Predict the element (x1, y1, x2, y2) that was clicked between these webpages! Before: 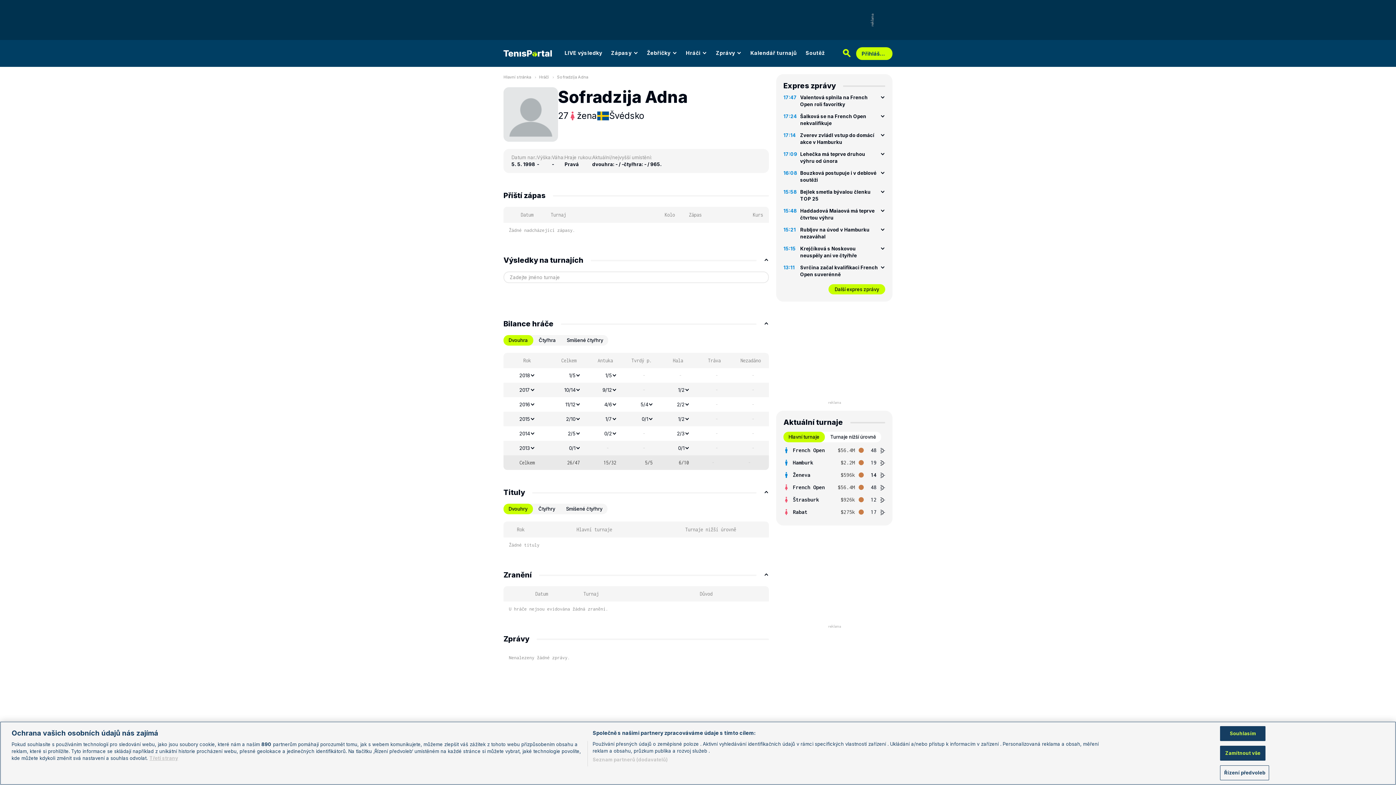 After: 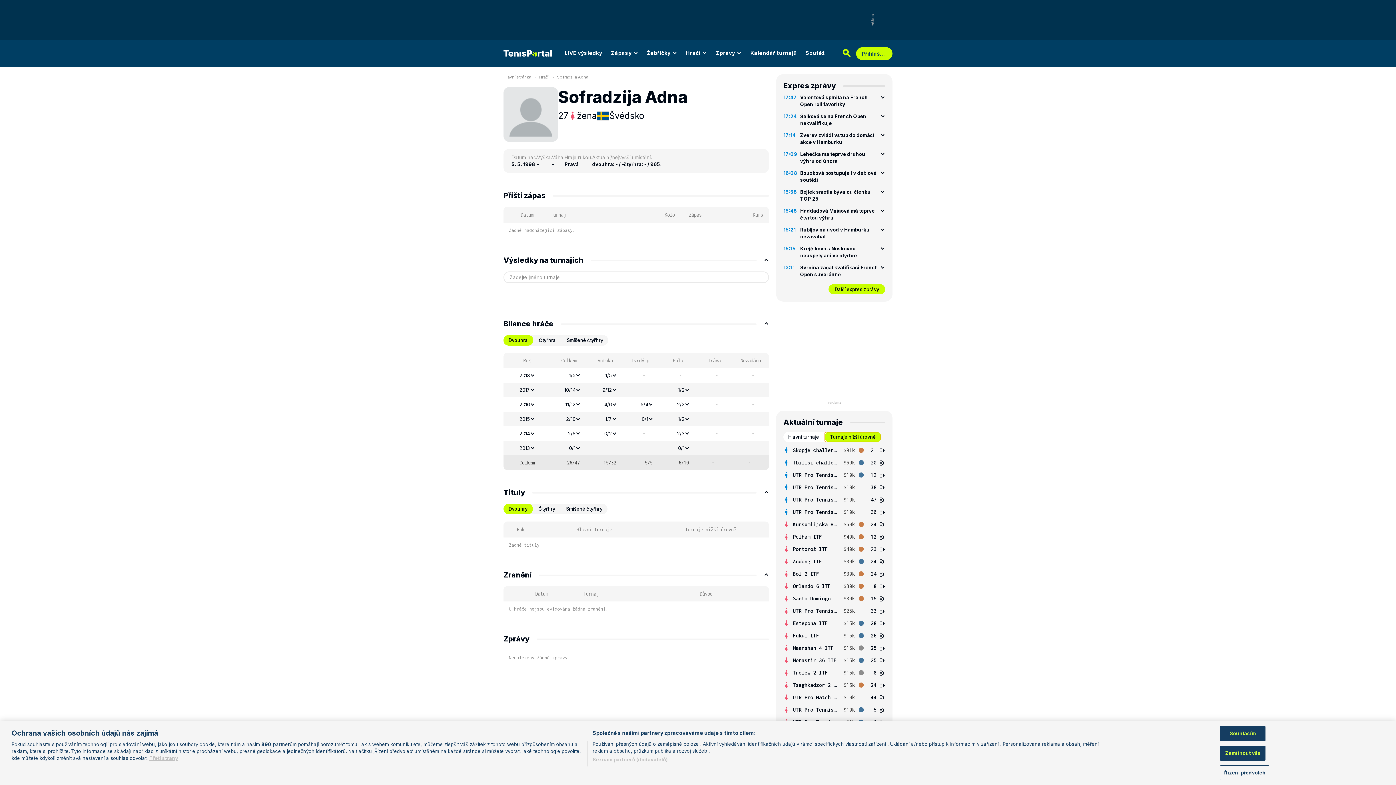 Action: bbox: (825, 432, 881, 442) label: Turnaje nižší úrovně